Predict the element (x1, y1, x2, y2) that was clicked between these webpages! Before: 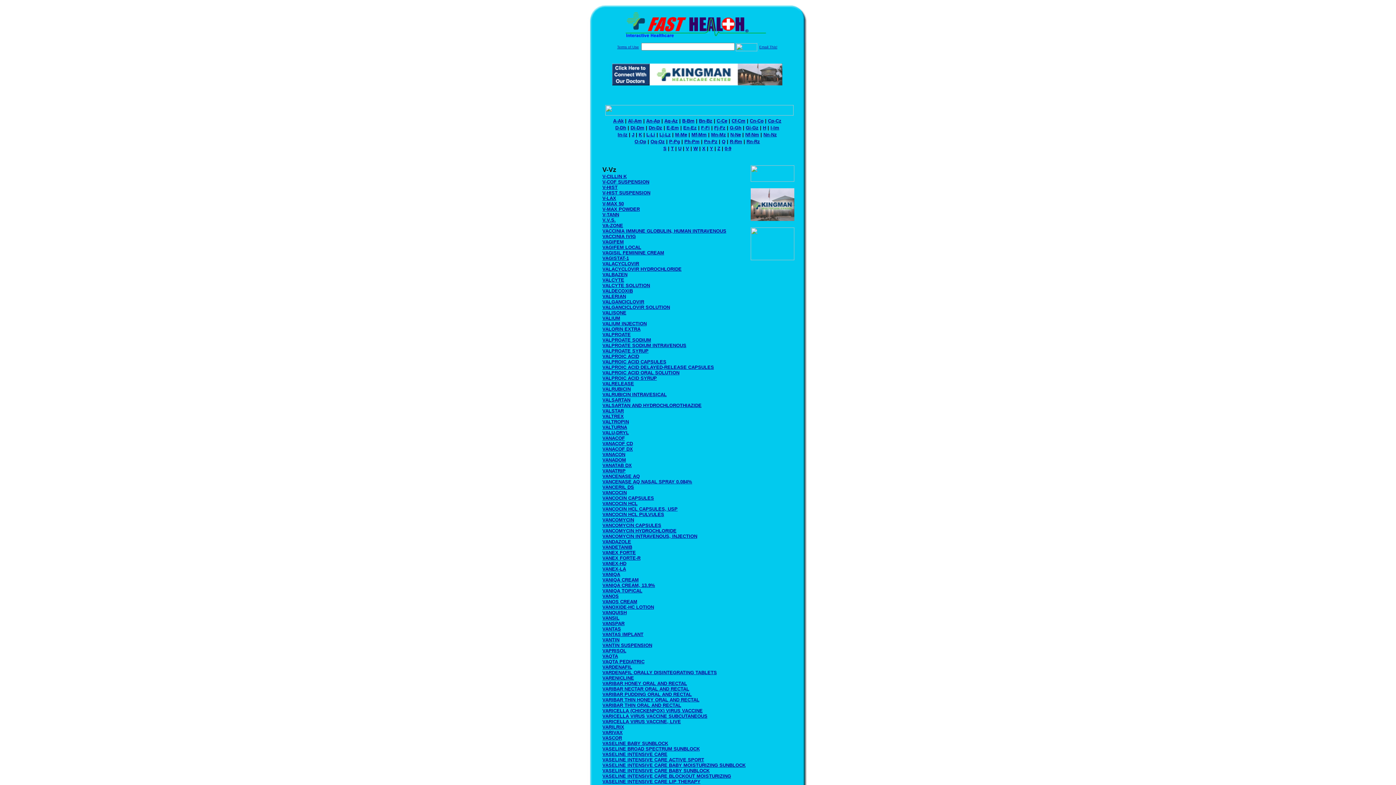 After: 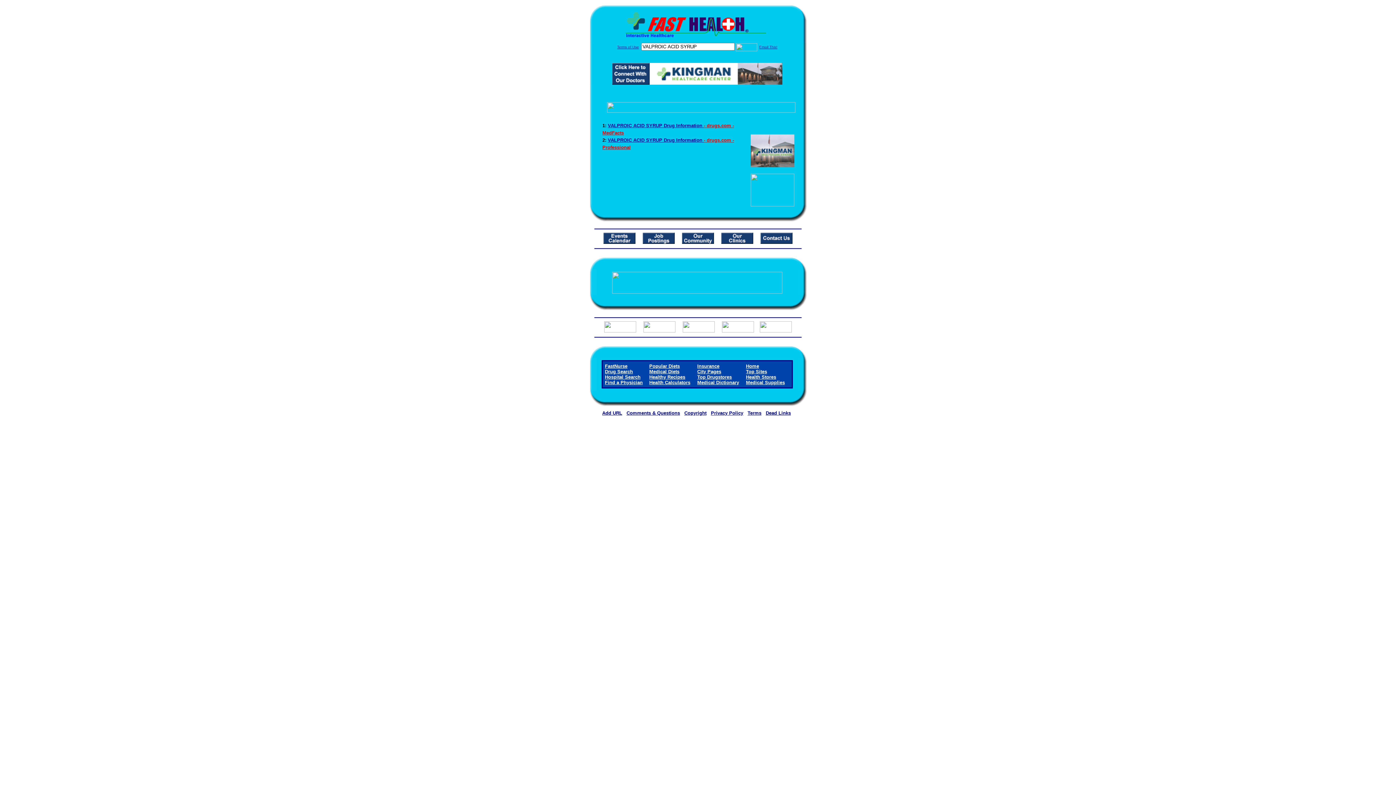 Action: bbox: (602, 375, 657, 381) label: VALPROIC ACID SYRUP